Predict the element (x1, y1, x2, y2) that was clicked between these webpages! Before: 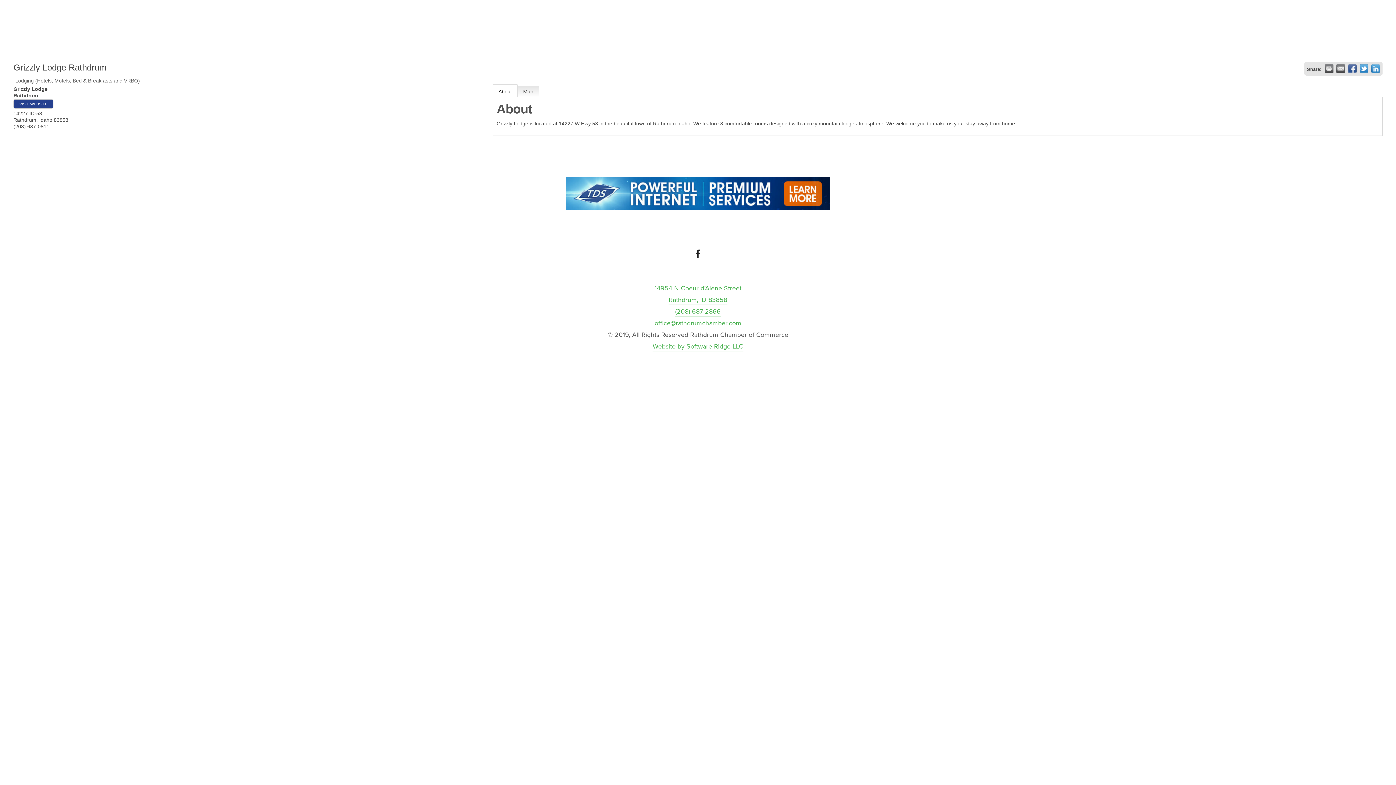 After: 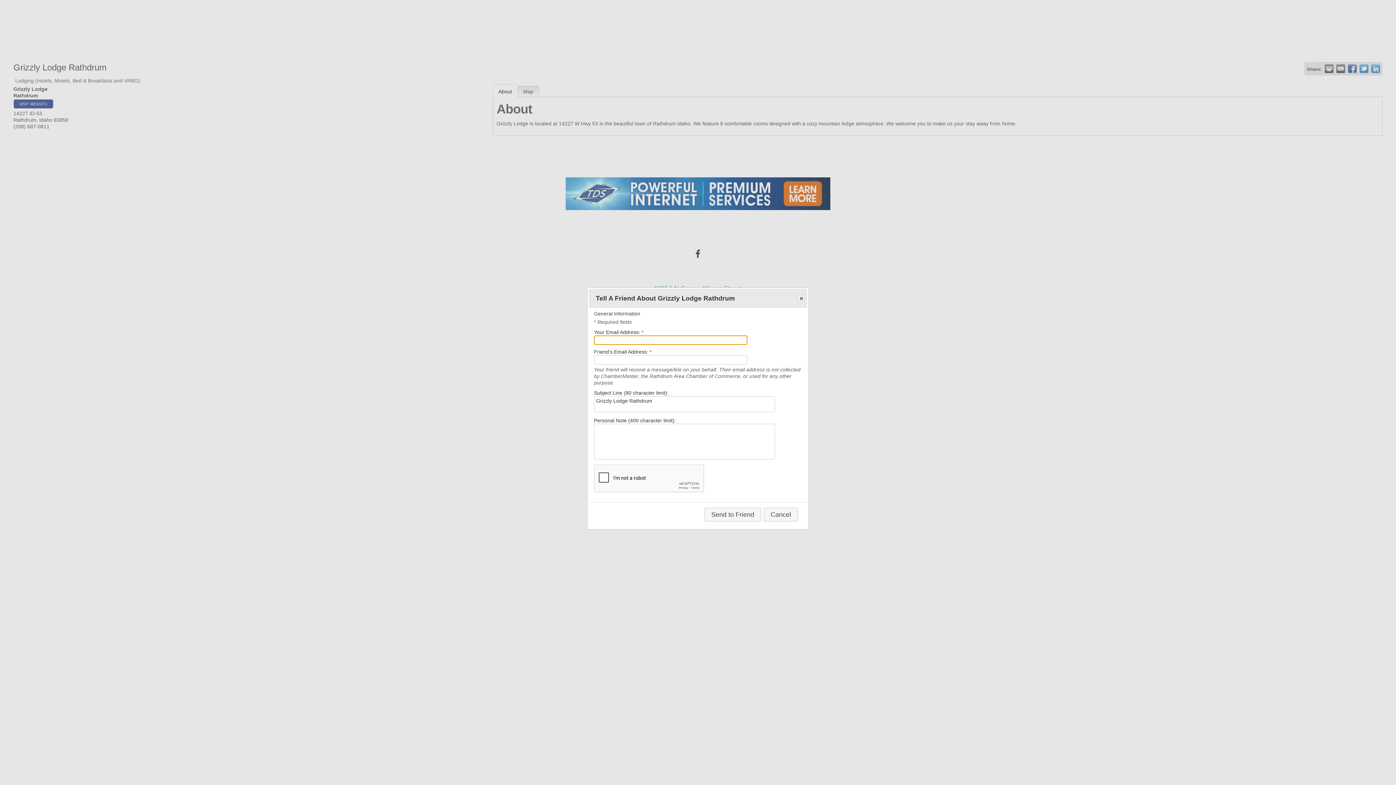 Action: bbox: (1336, 64, 1345, 73) label:  